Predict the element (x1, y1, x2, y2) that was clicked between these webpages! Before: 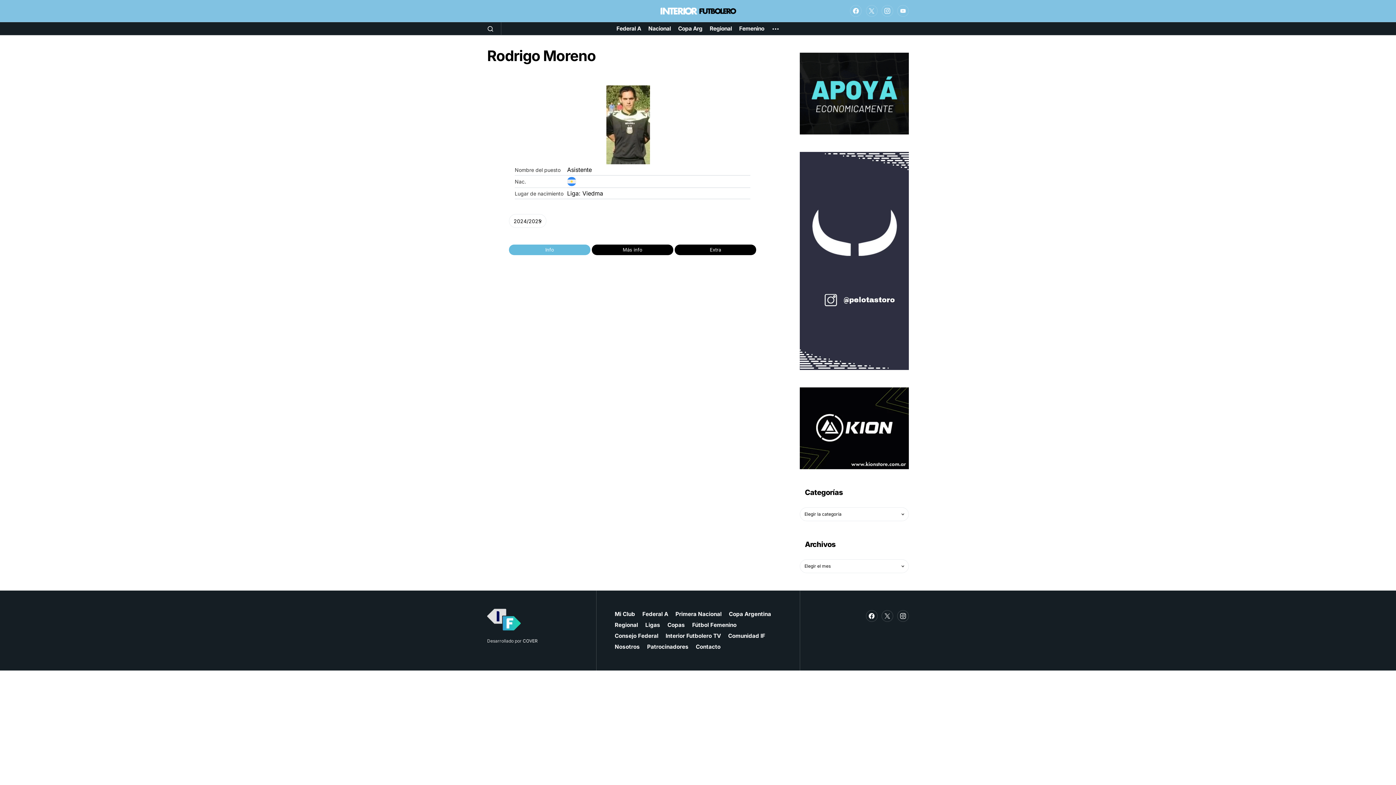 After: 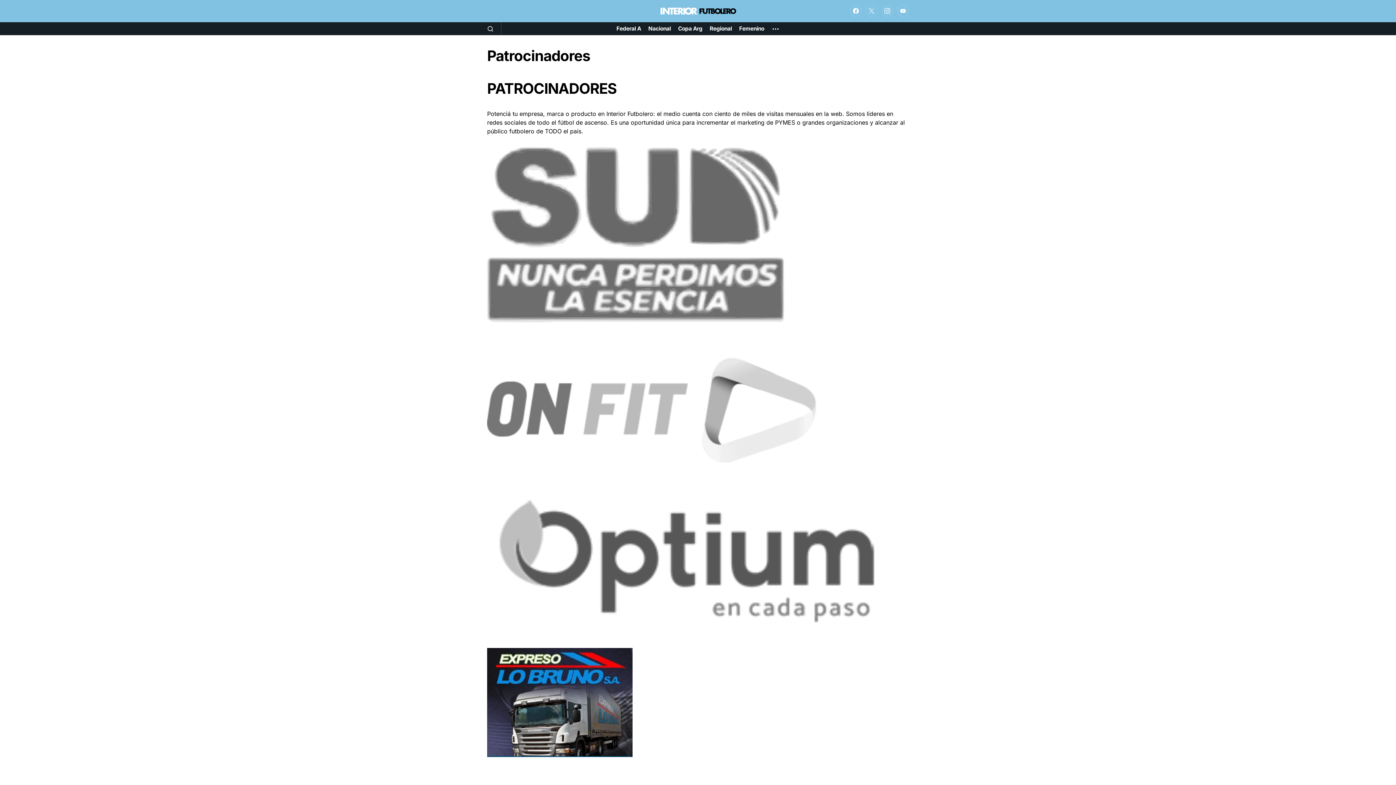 Action: bbox: (647, 643, 688, 651) label: Patrocinadores